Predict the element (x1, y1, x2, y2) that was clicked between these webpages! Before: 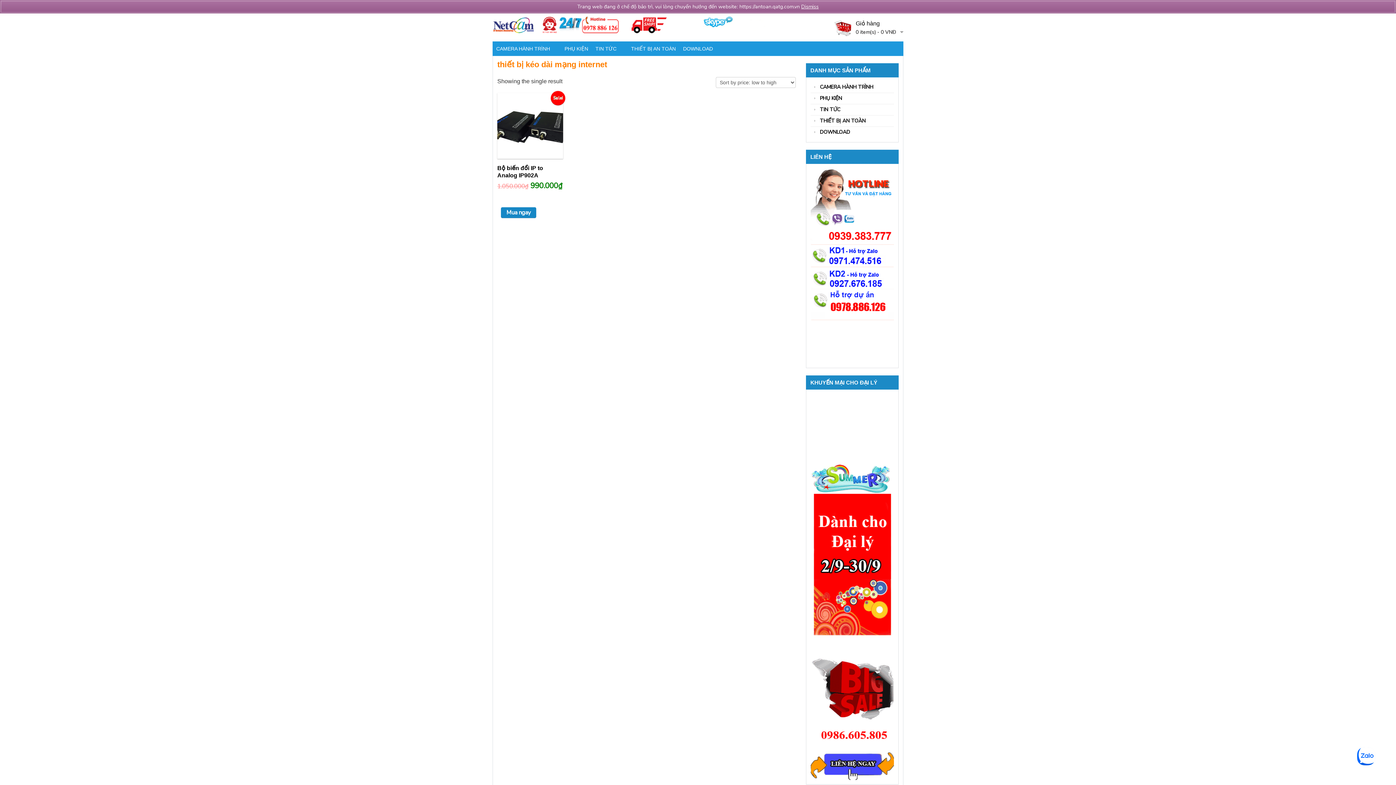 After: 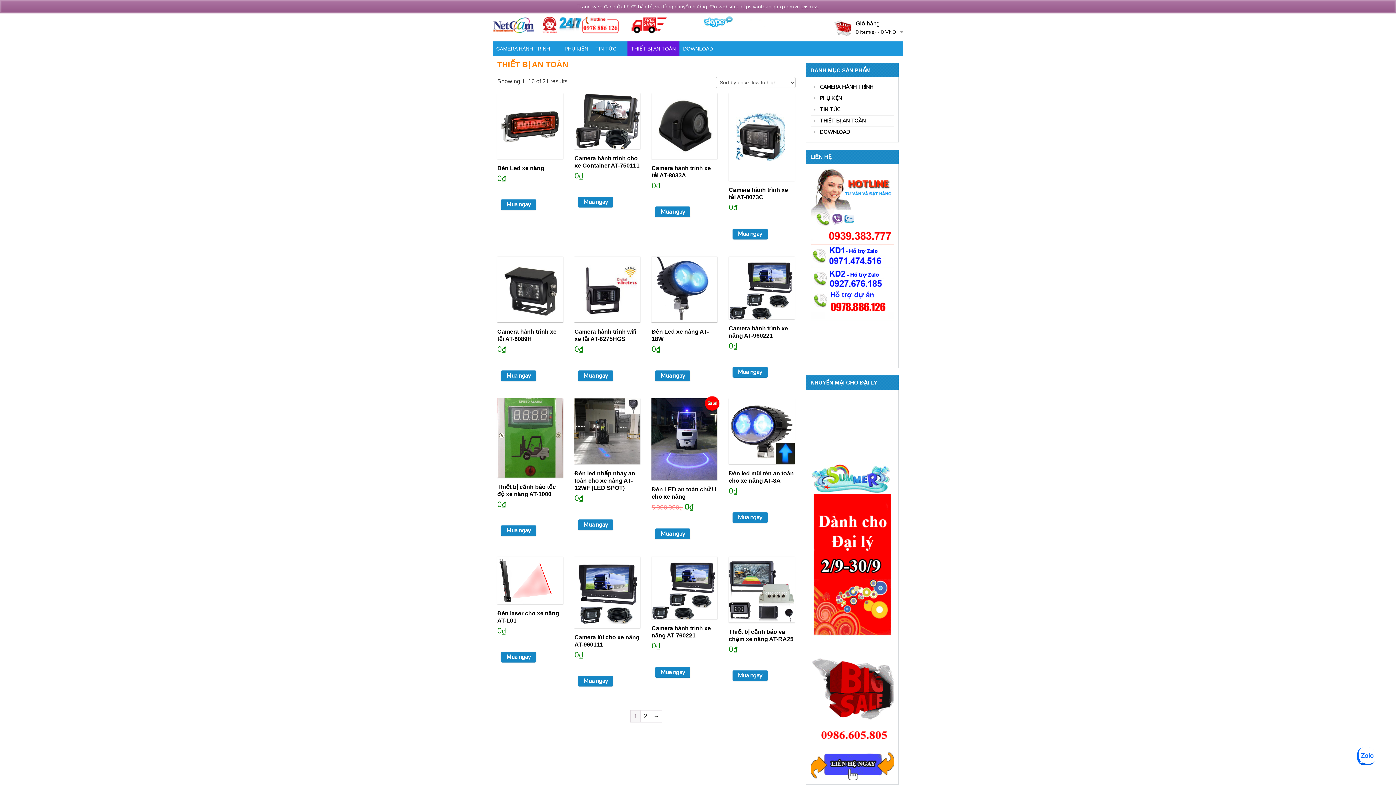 Action: label: THIẾT BỊ AN TOÀN bbox: (627, 41, 679, 56)